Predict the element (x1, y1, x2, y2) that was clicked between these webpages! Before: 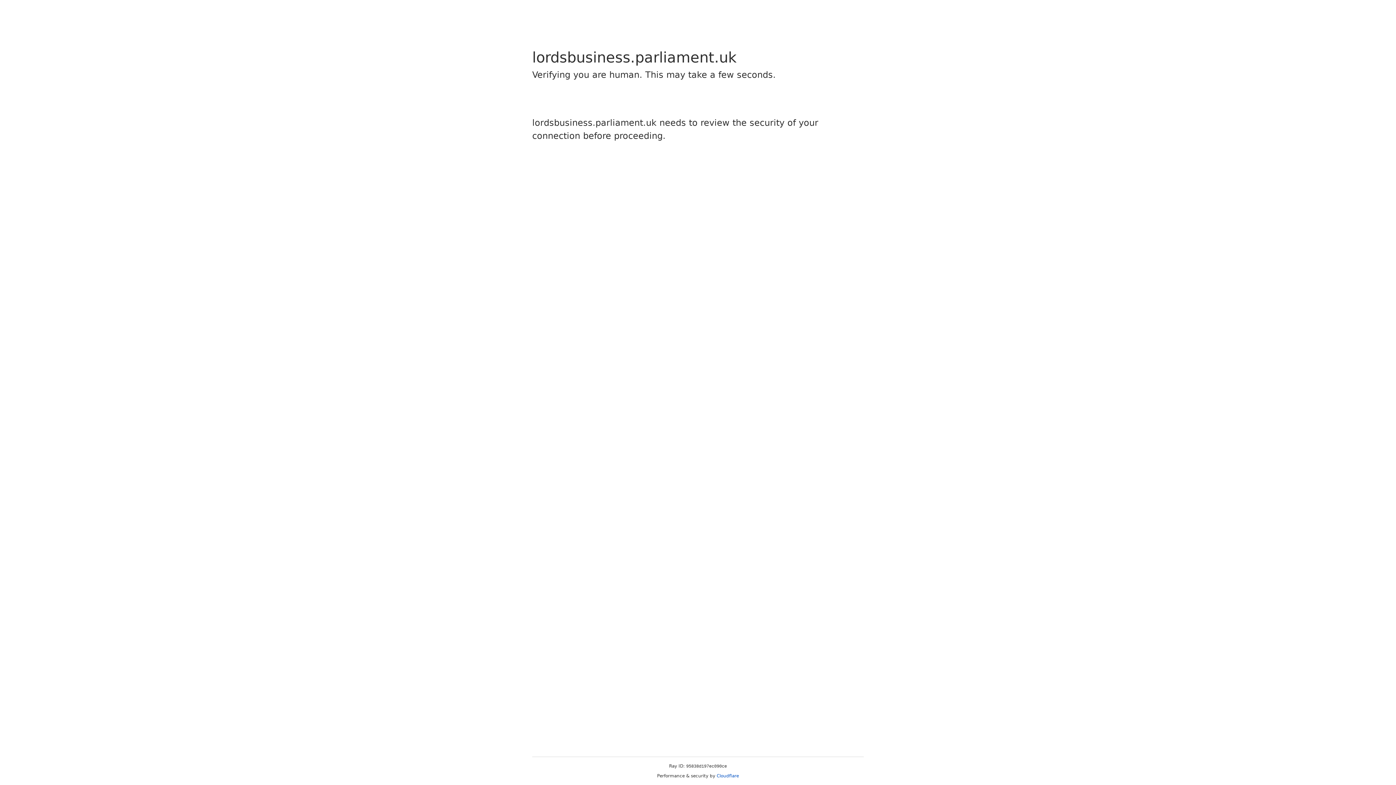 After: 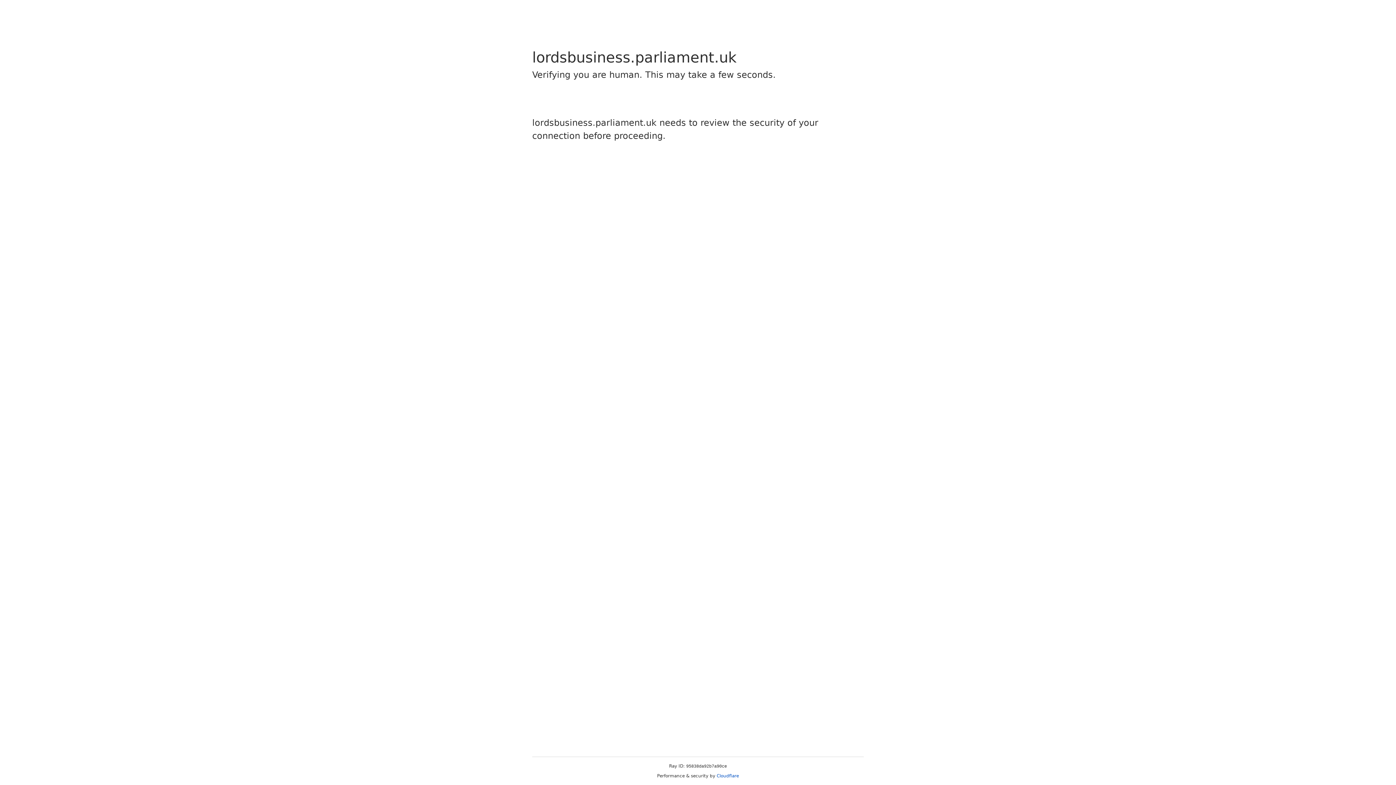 Action: bbox: (716, 773, 739, 778) label: Cloudflare